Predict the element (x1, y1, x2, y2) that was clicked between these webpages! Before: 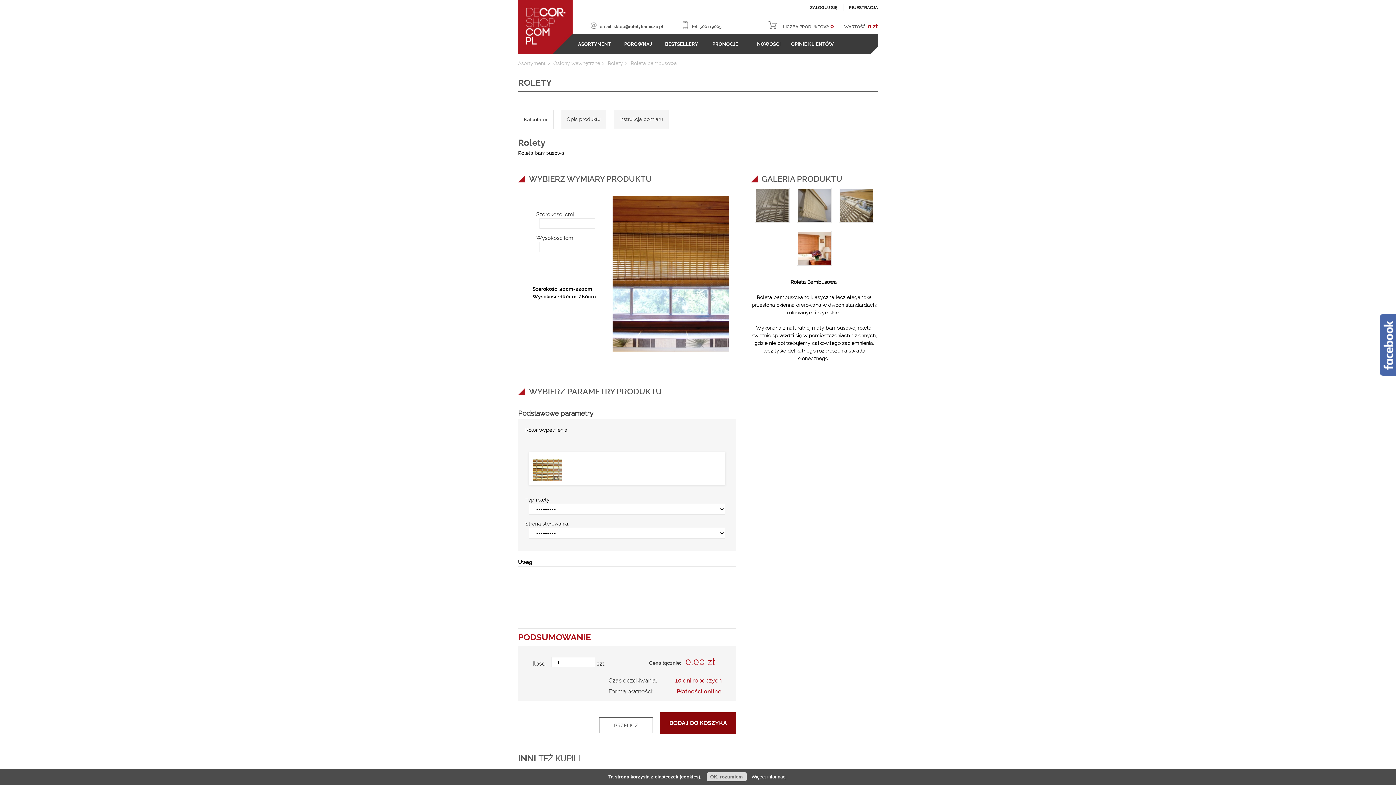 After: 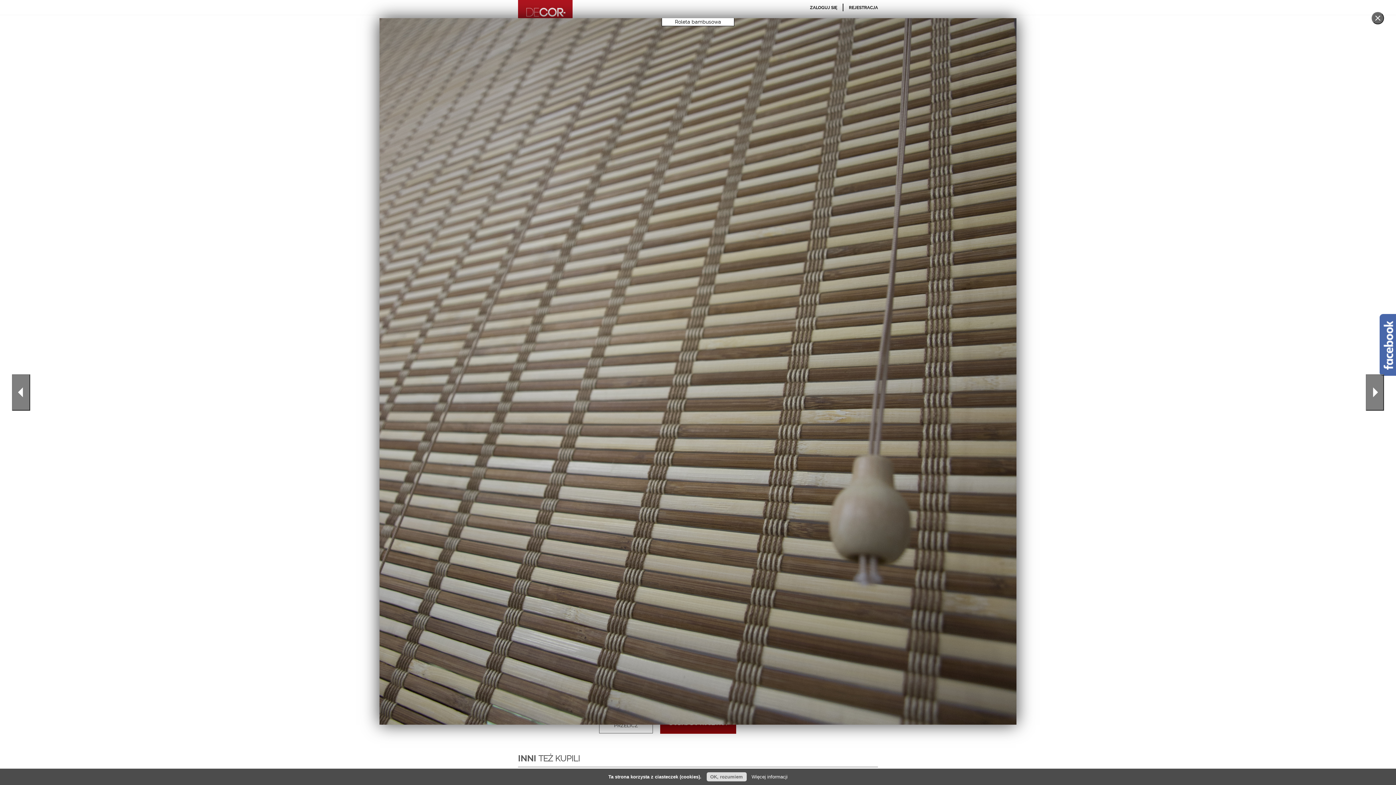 Action: label:   bbox: (752, 221, 794, 226)